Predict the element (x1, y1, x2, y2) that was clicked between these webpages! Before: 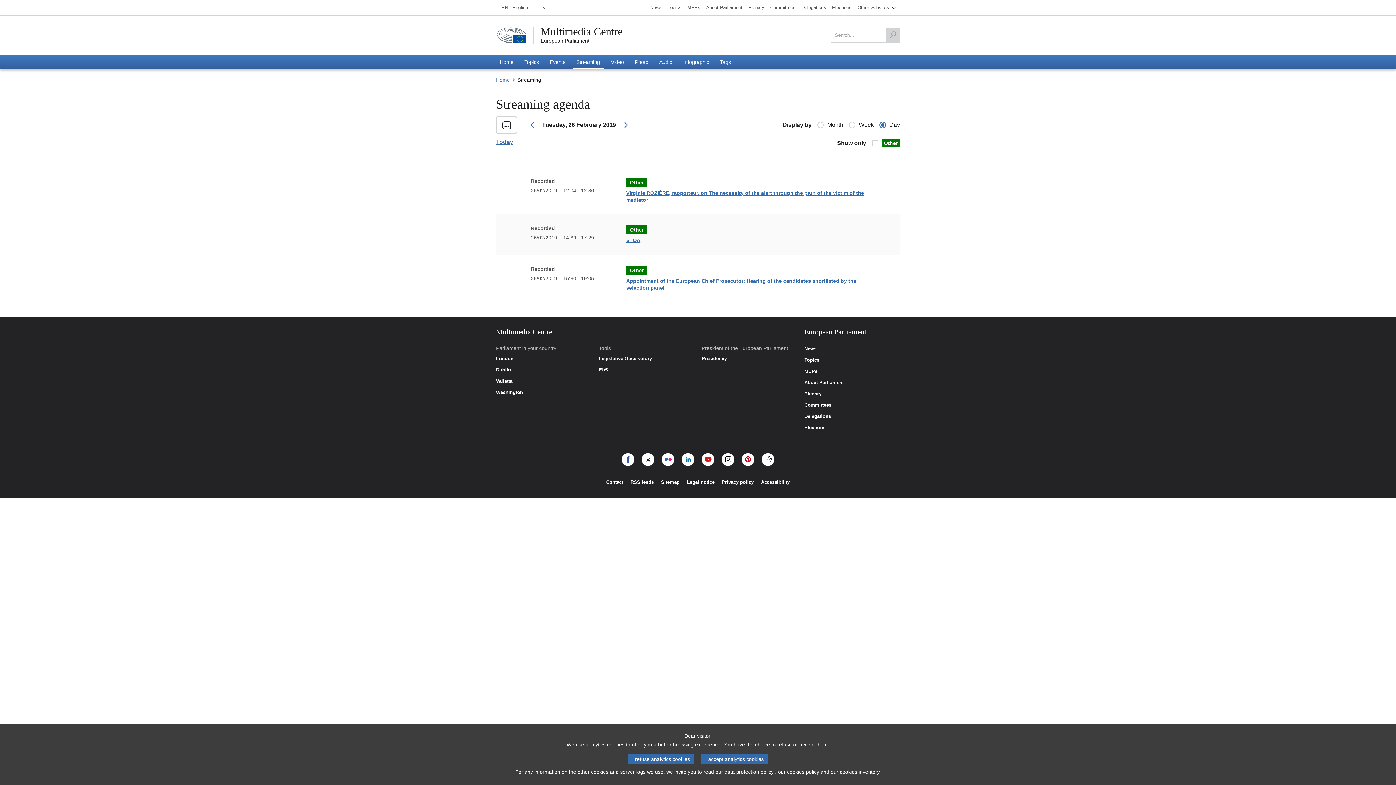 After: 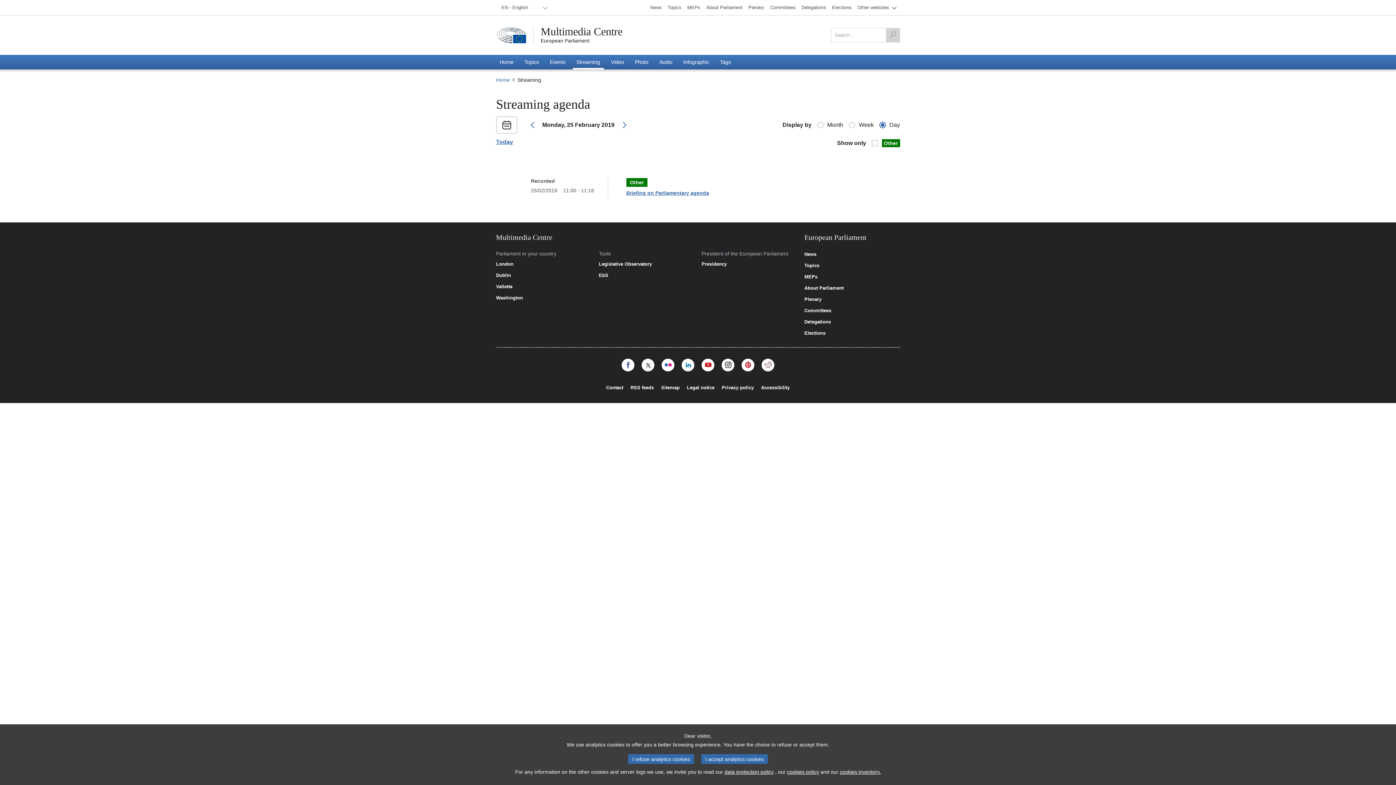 Action: bbox: (526, 118, 538, 131)